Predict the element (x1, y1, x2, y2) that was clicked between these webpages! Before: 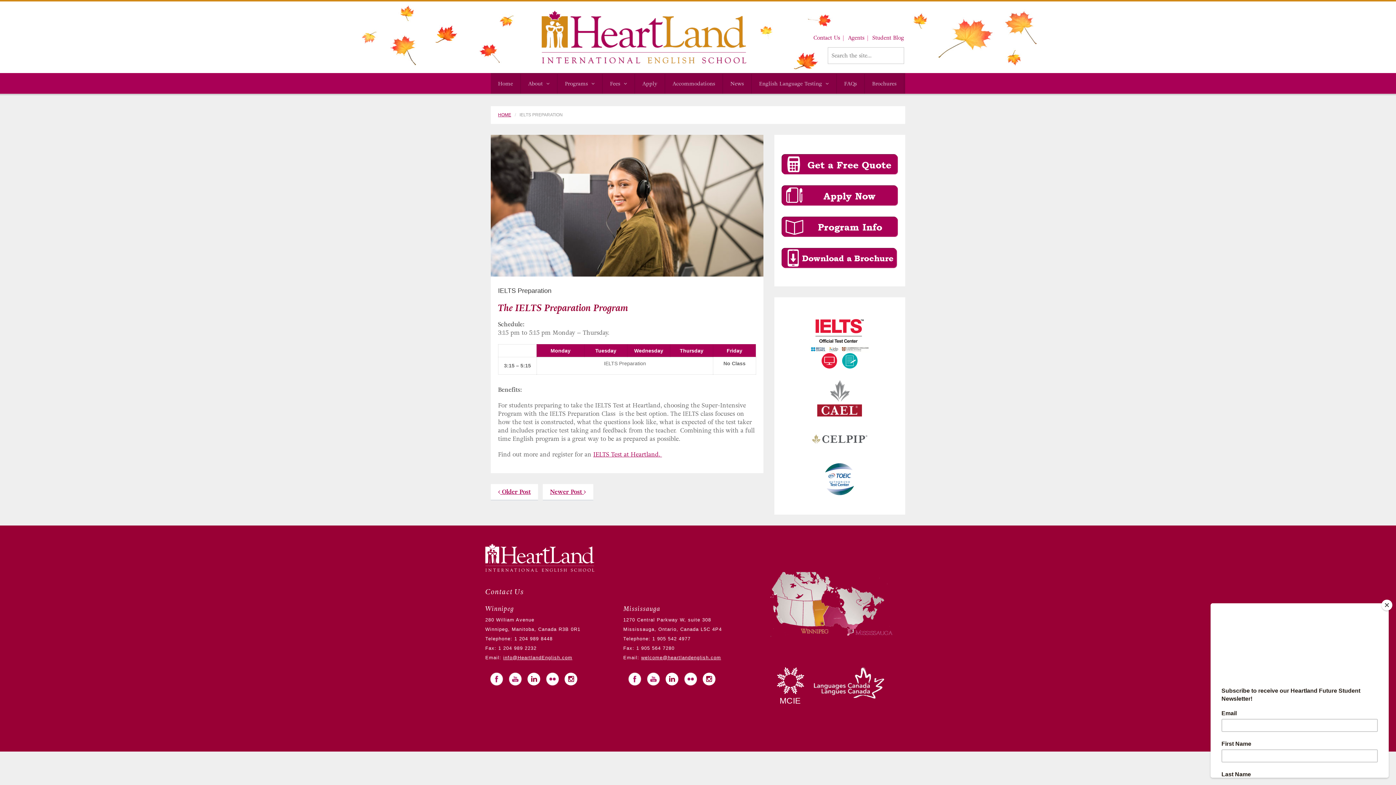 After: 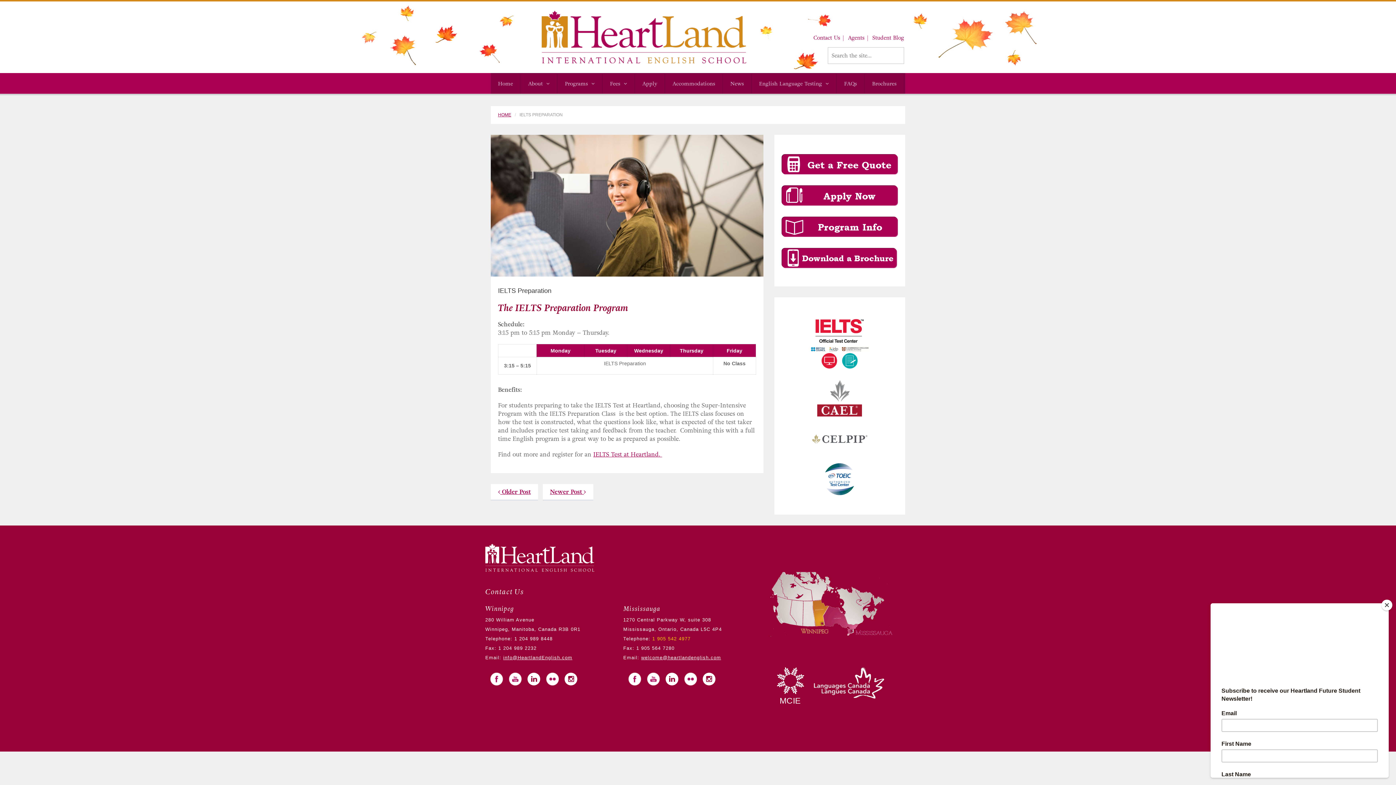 Action: bbox: (650, 636, 690, 641) label:  1 905 542 4977